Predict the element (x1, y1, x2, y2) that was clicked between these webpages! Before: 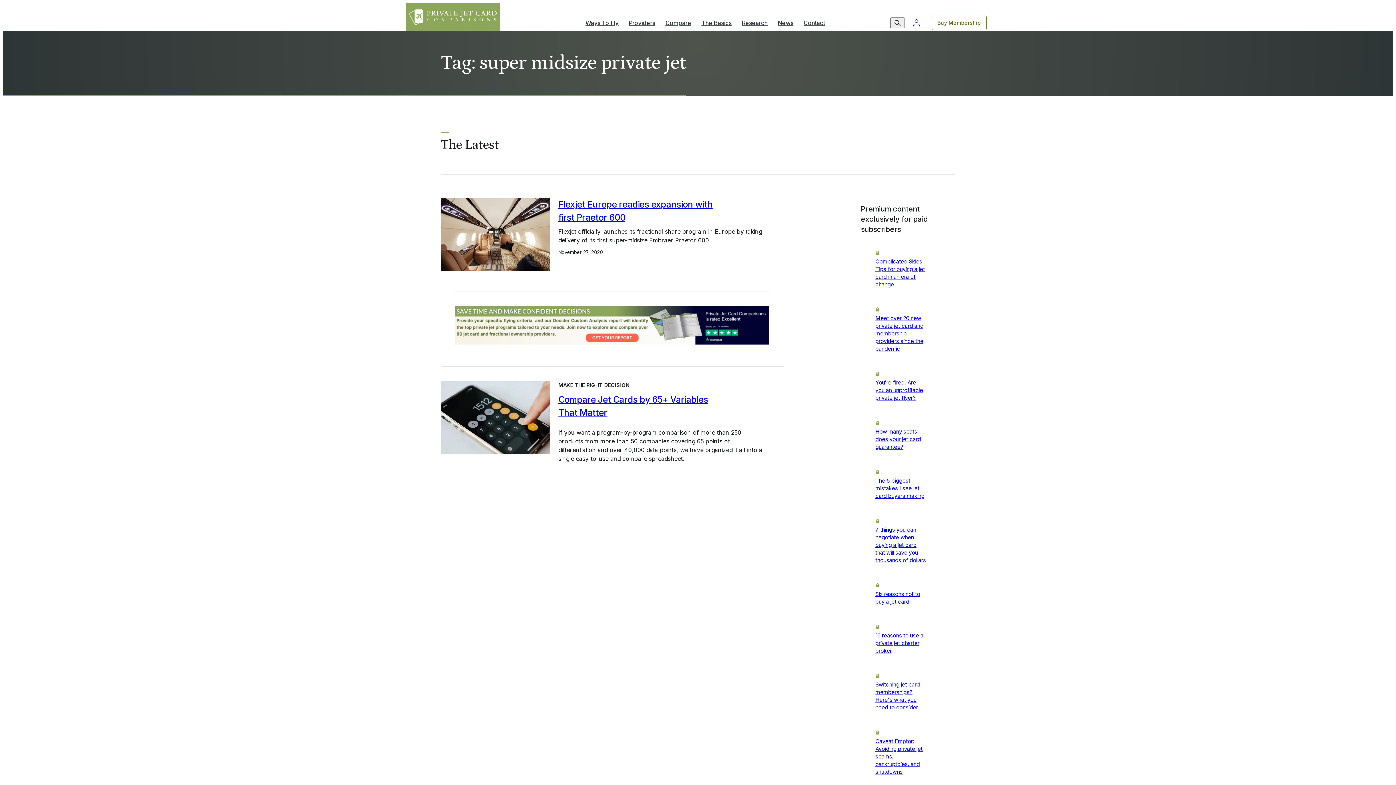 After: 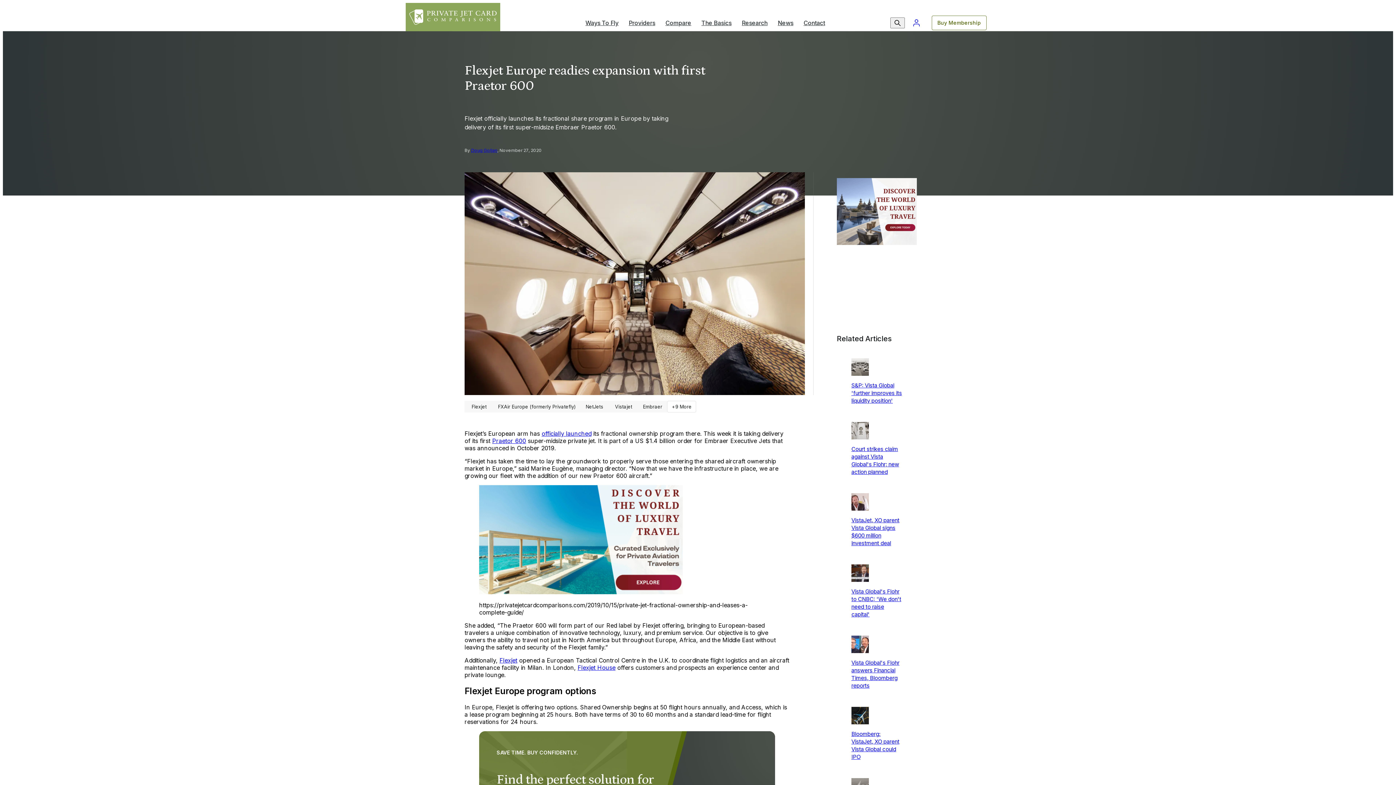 Action: bbox: (558, 198, 722, 224) label: Flexjet Europe readies expansion with first Praetor 600